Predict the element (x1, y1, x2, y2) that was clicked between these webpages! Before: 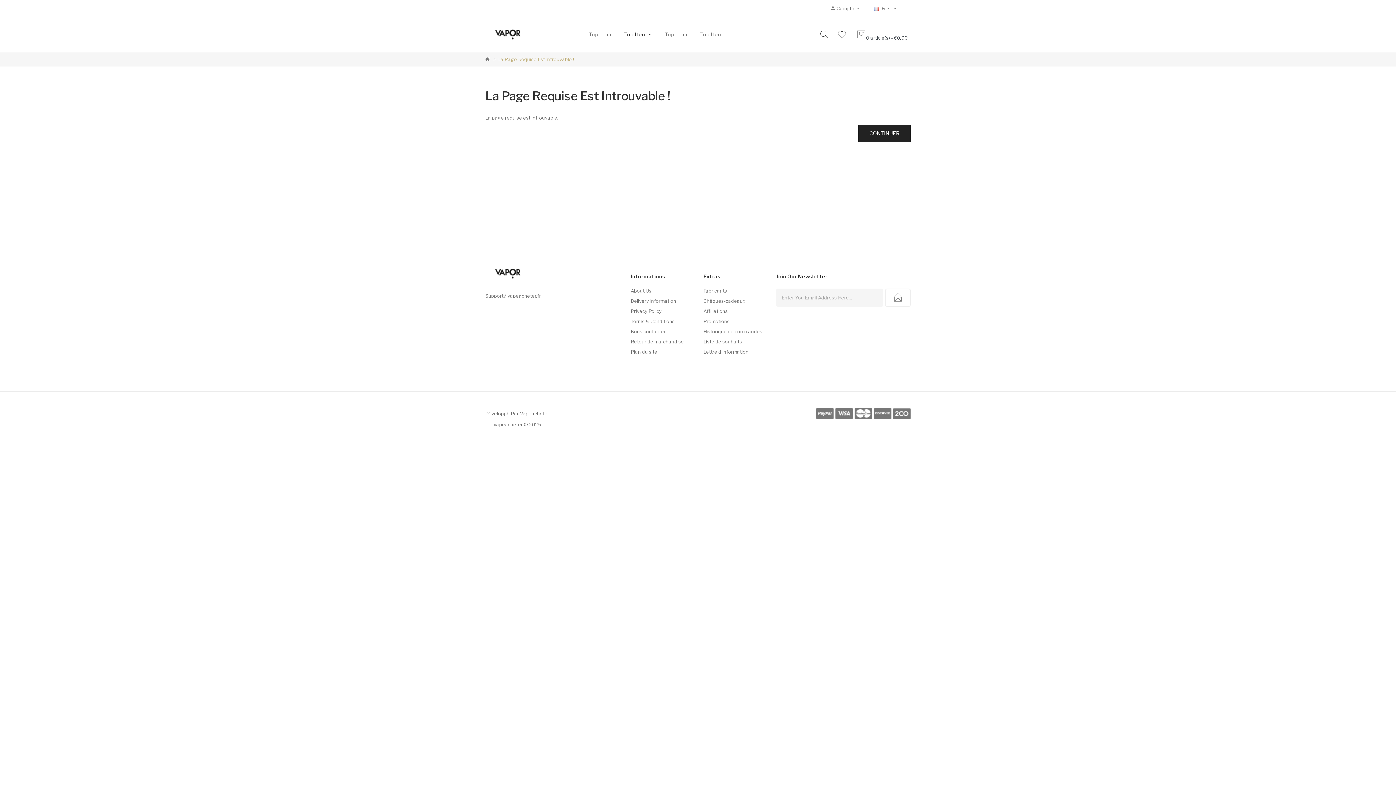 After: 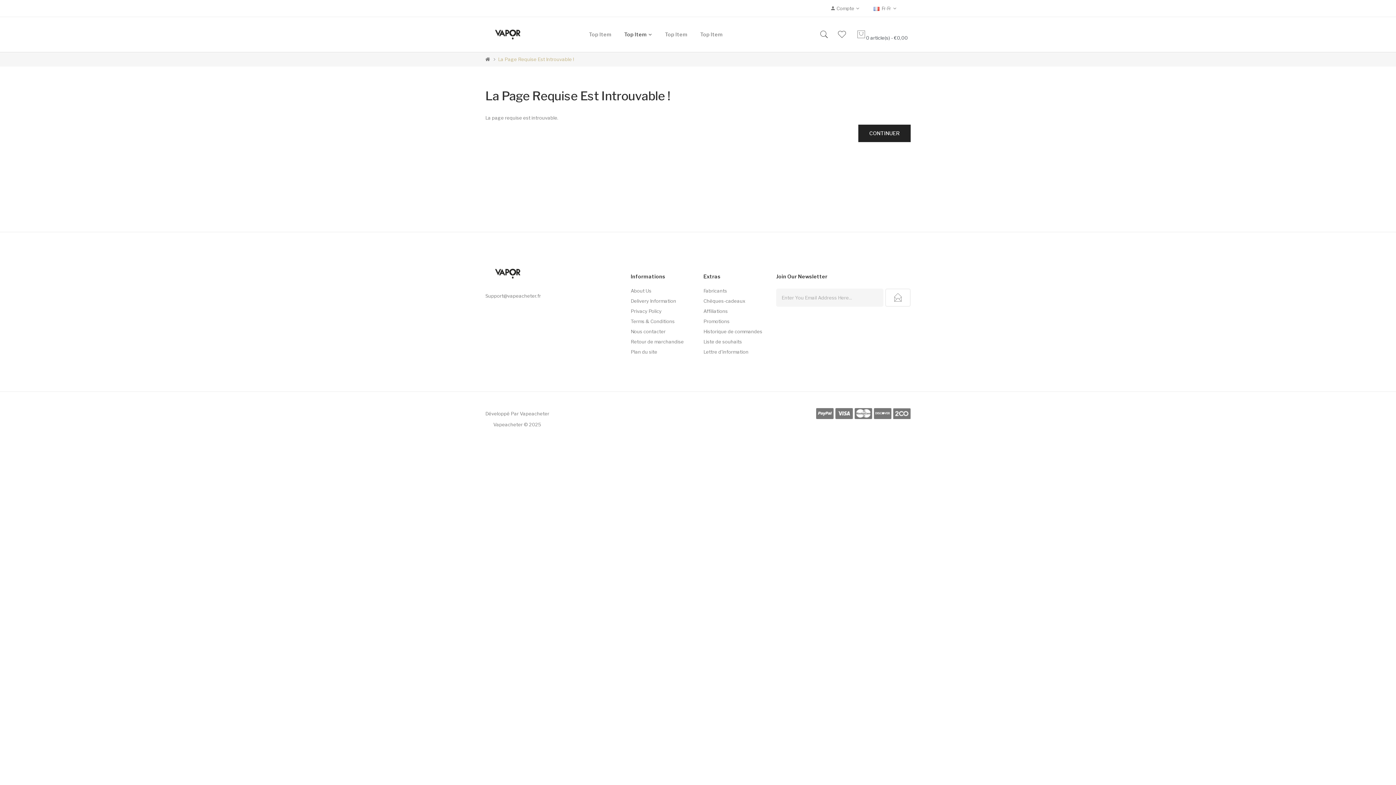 Action: bbox: (498, 56, 574, 62) label: La Page Requise Est Introuvable !